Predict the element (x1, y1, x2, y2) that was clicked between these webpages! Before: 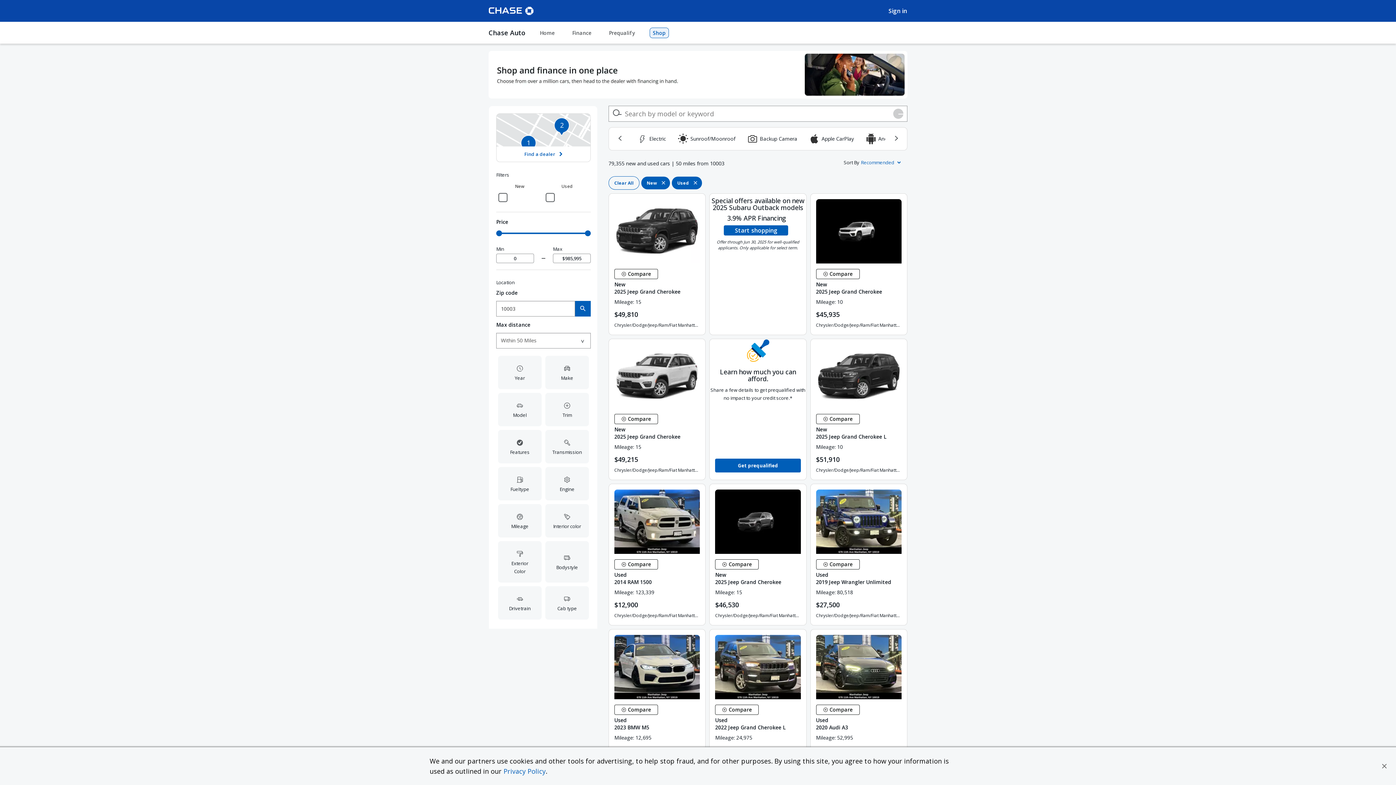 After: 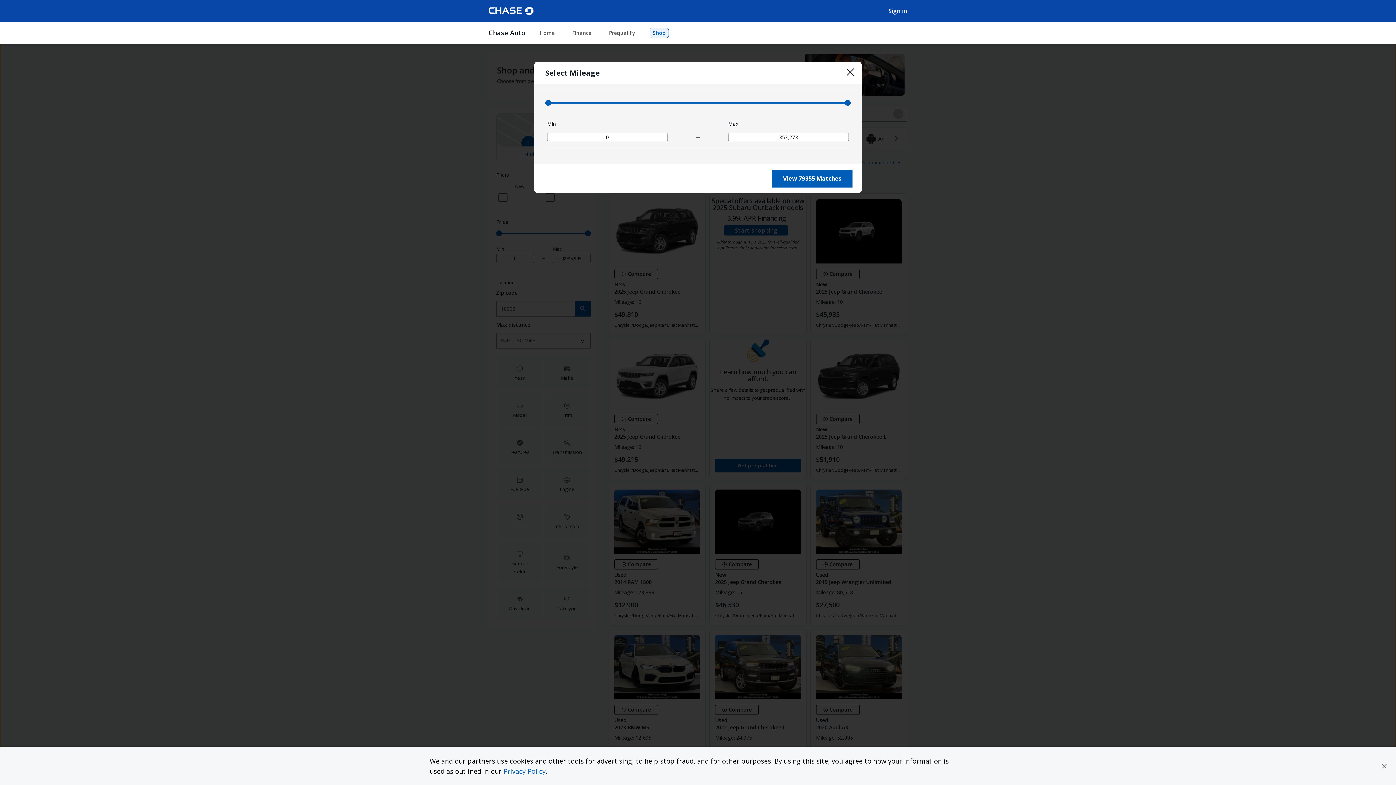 Action: bbox: (498, 504, 541, 537) label: Open Mileage filter options